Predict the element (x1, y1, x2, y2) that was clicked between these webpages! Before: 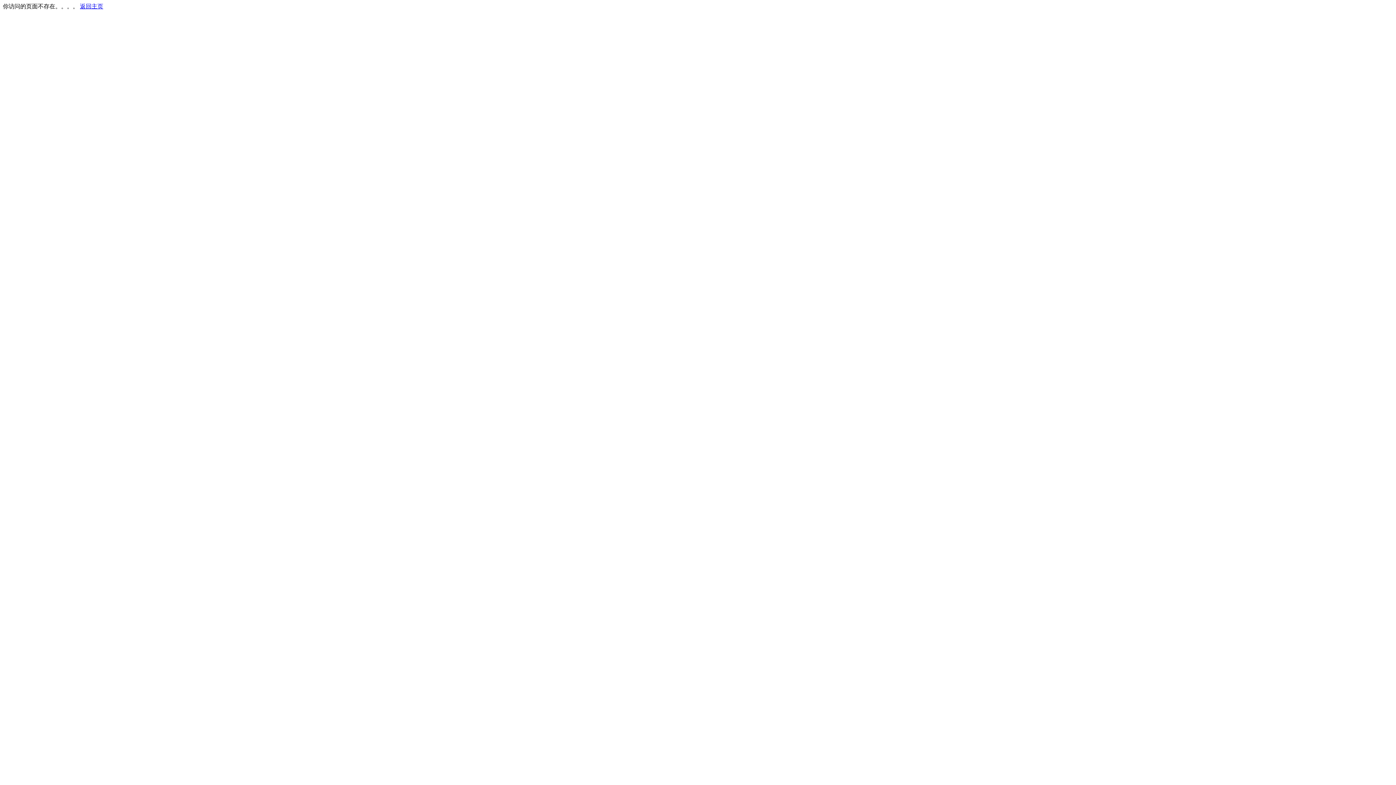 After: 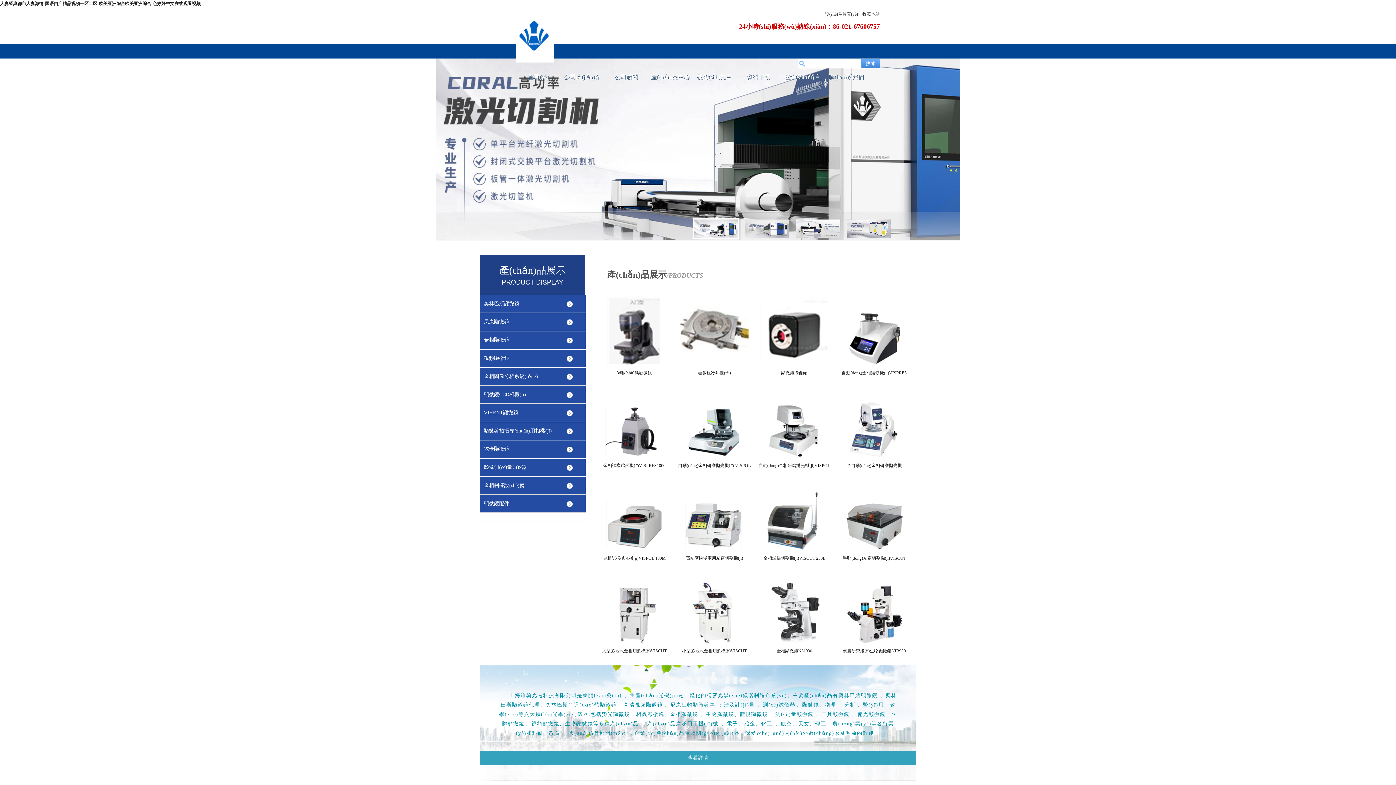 Action: label: 返回主页 bbox: (80, 3, 103, 9)